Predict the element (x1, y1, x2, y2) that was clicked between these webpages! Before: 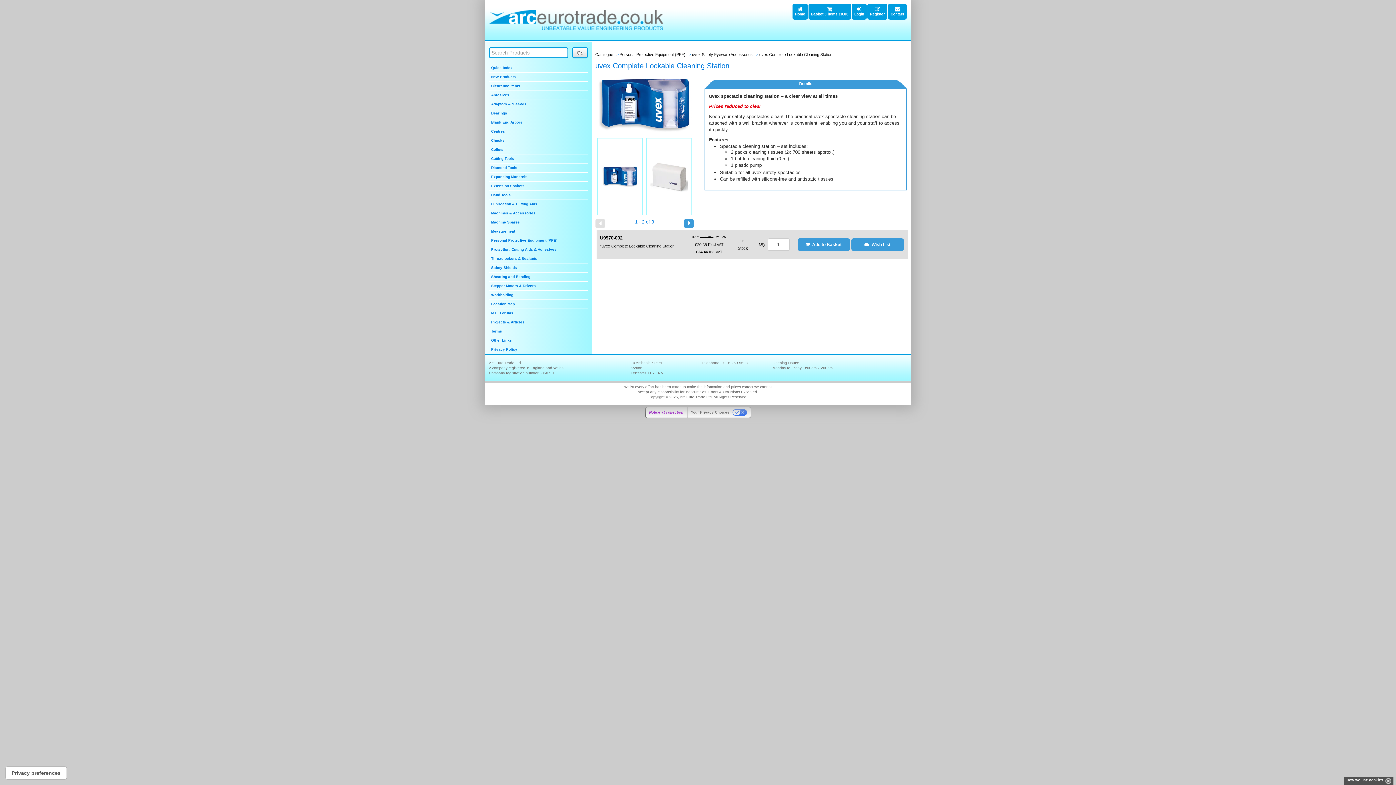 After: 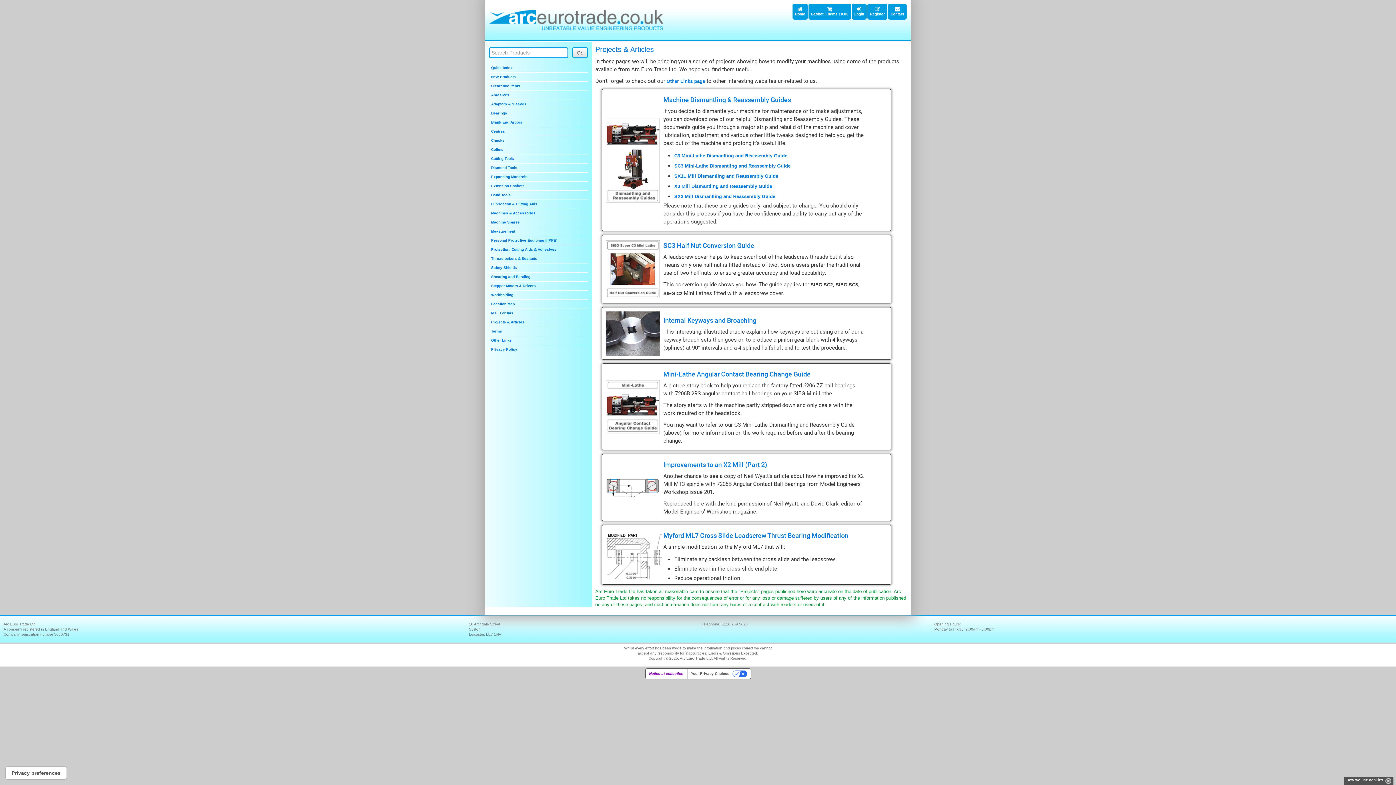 Action: bbox: (489, 317, 588, 326) label: Projects & Articles